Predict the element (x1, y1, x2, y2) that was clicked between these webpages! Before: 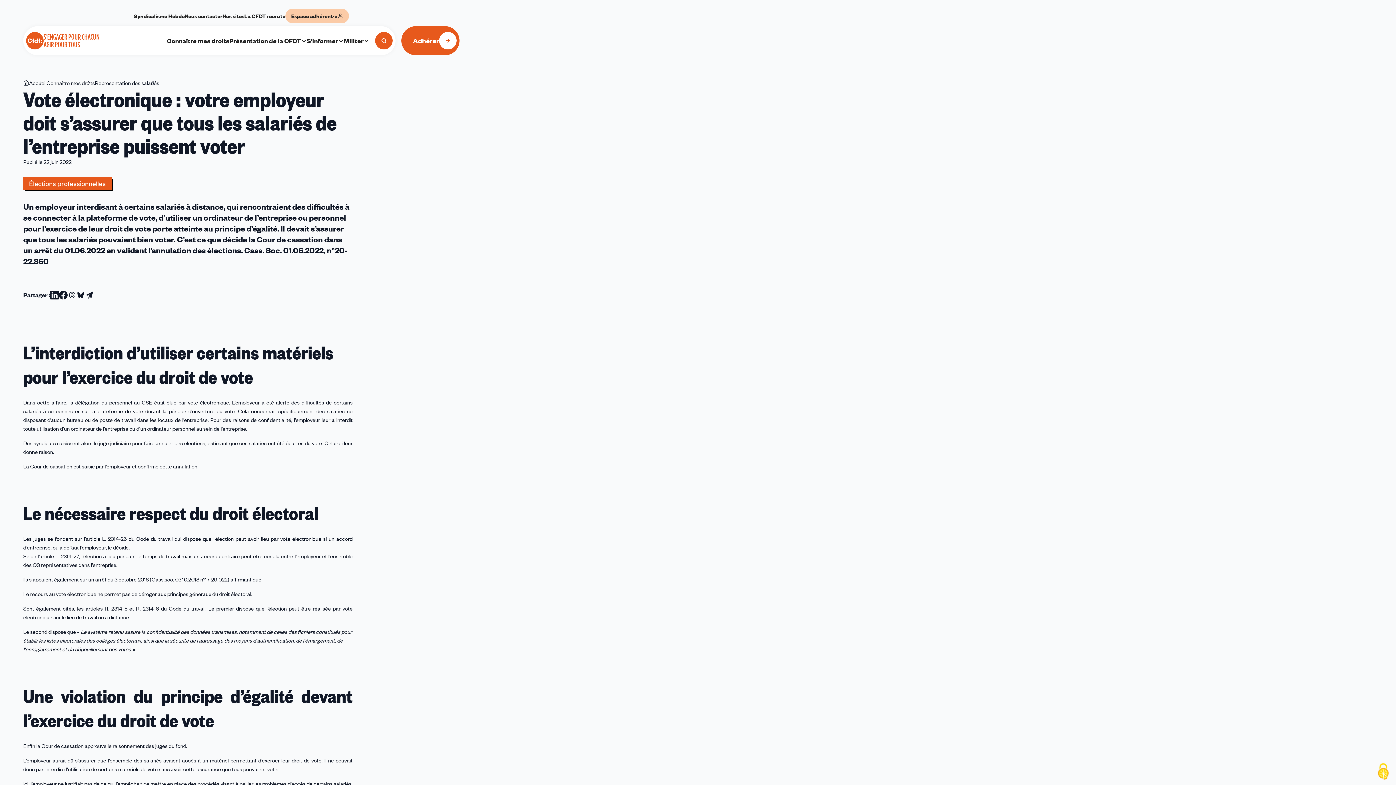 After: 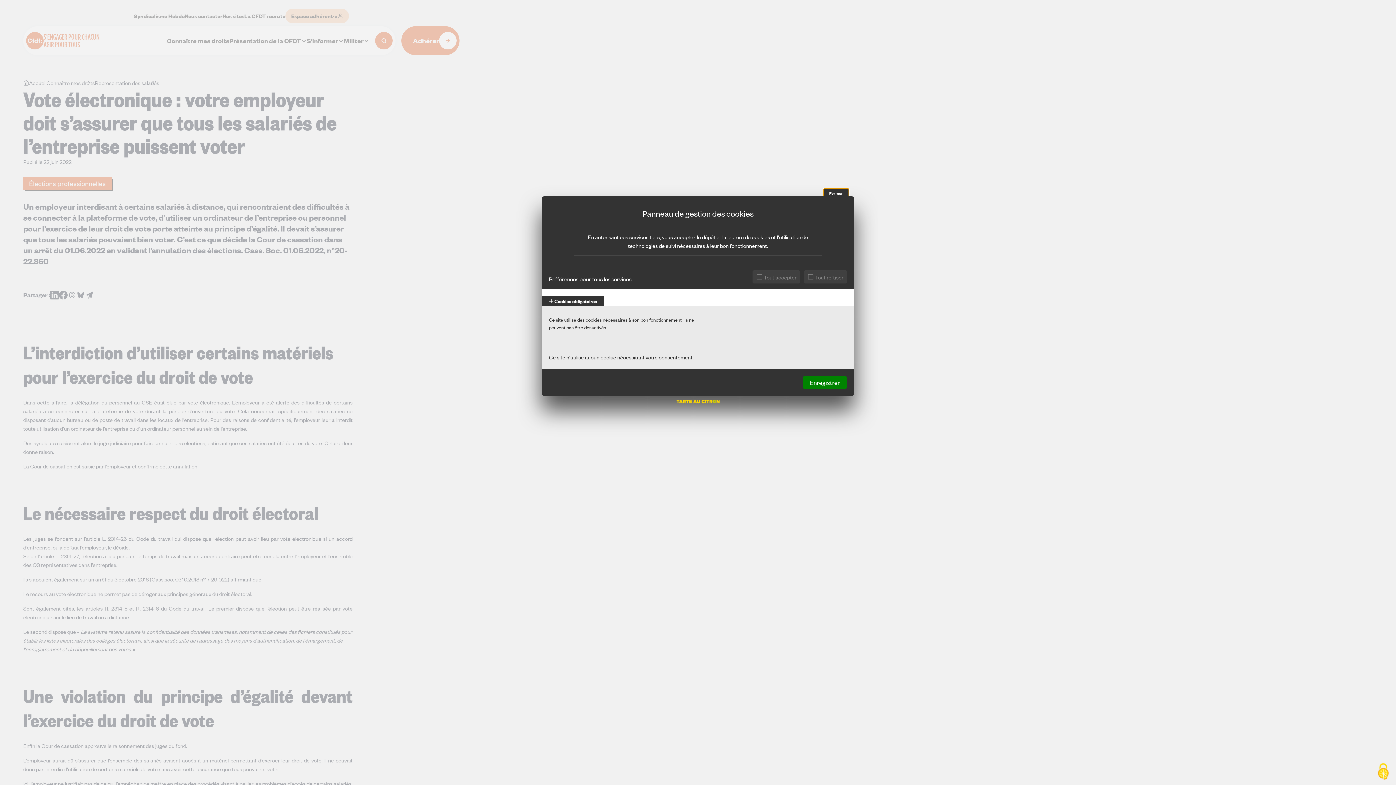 Action: bbox: (1370, 760, 1396, 785) label: Cookies (fenêtre modale)